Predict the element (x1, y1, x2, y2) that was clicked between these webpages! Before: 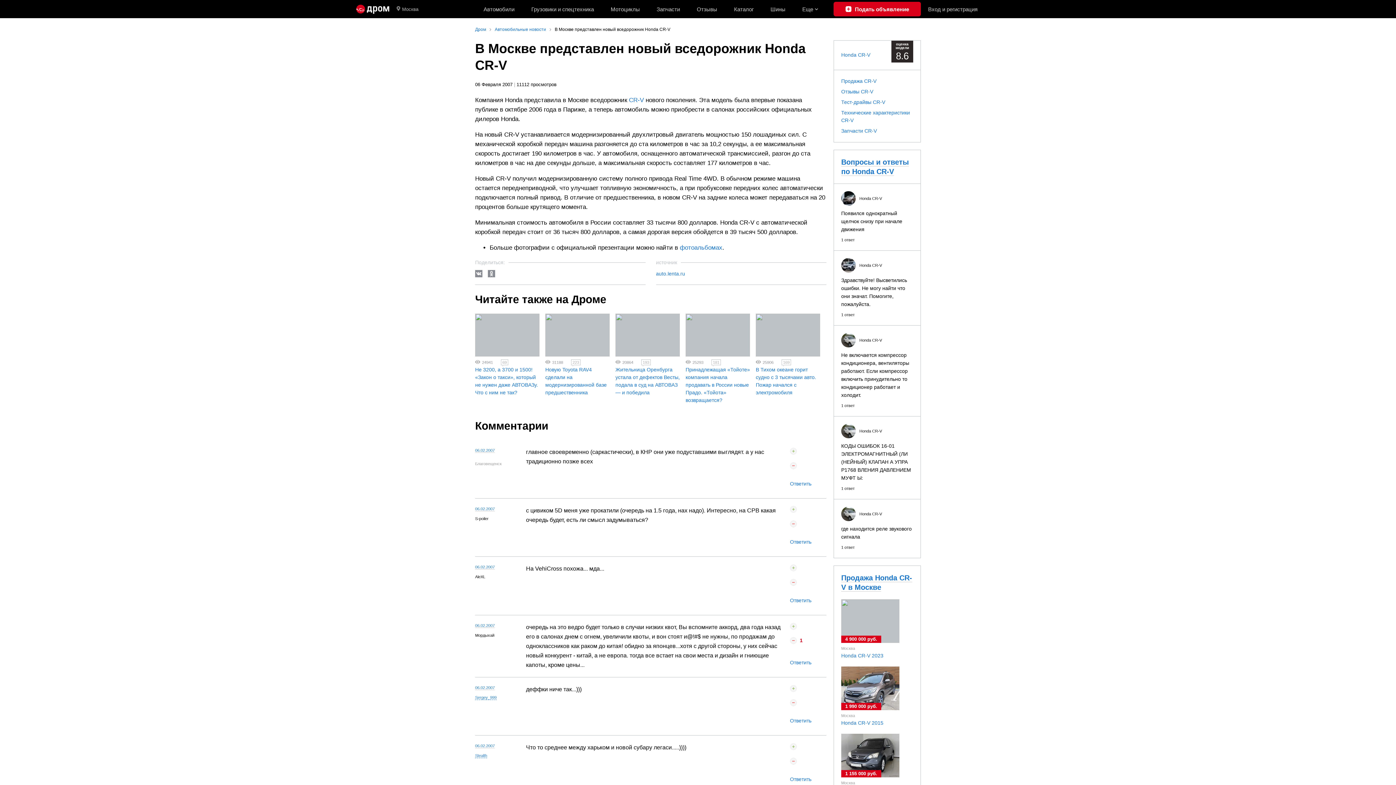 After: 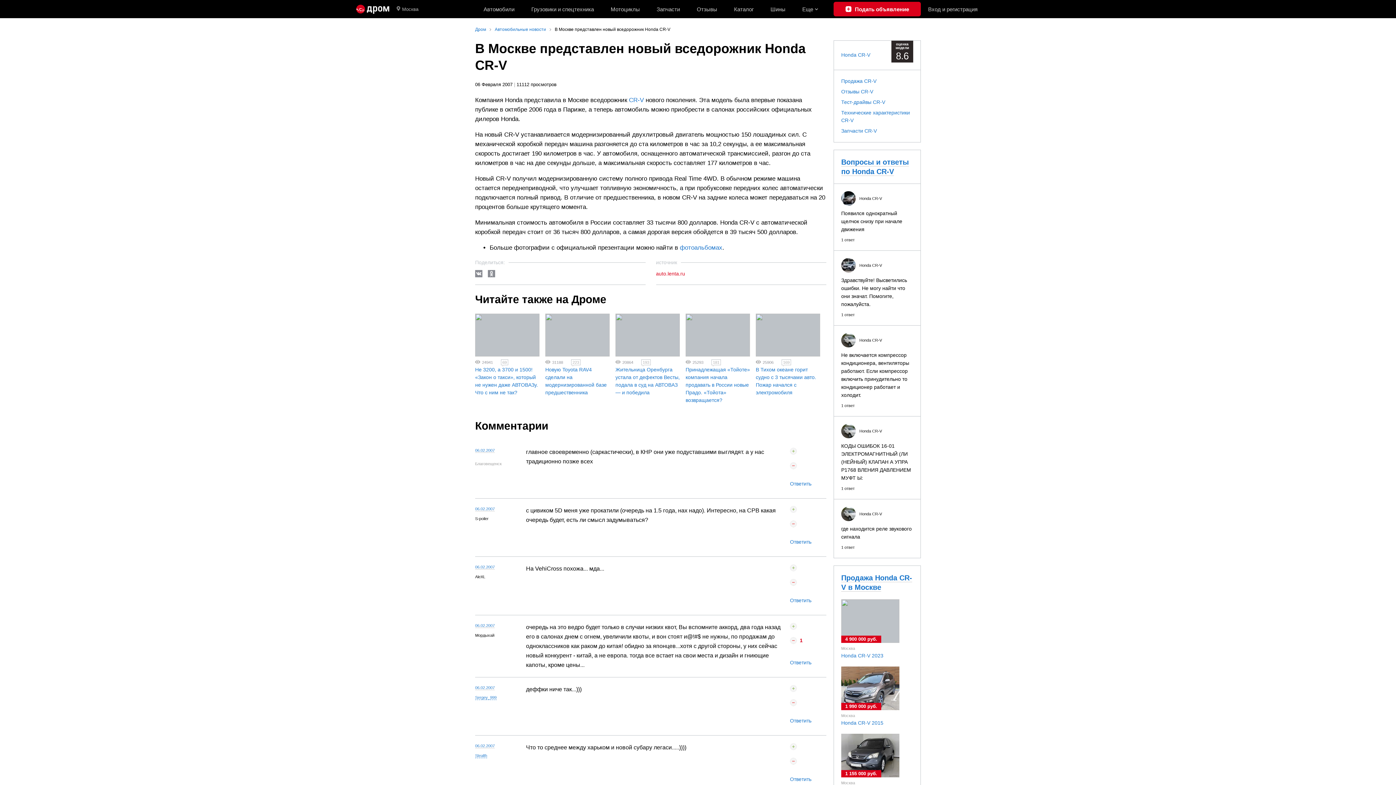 Action: bbox: (656, 270, 685, 277) label: auto.lenta.ru